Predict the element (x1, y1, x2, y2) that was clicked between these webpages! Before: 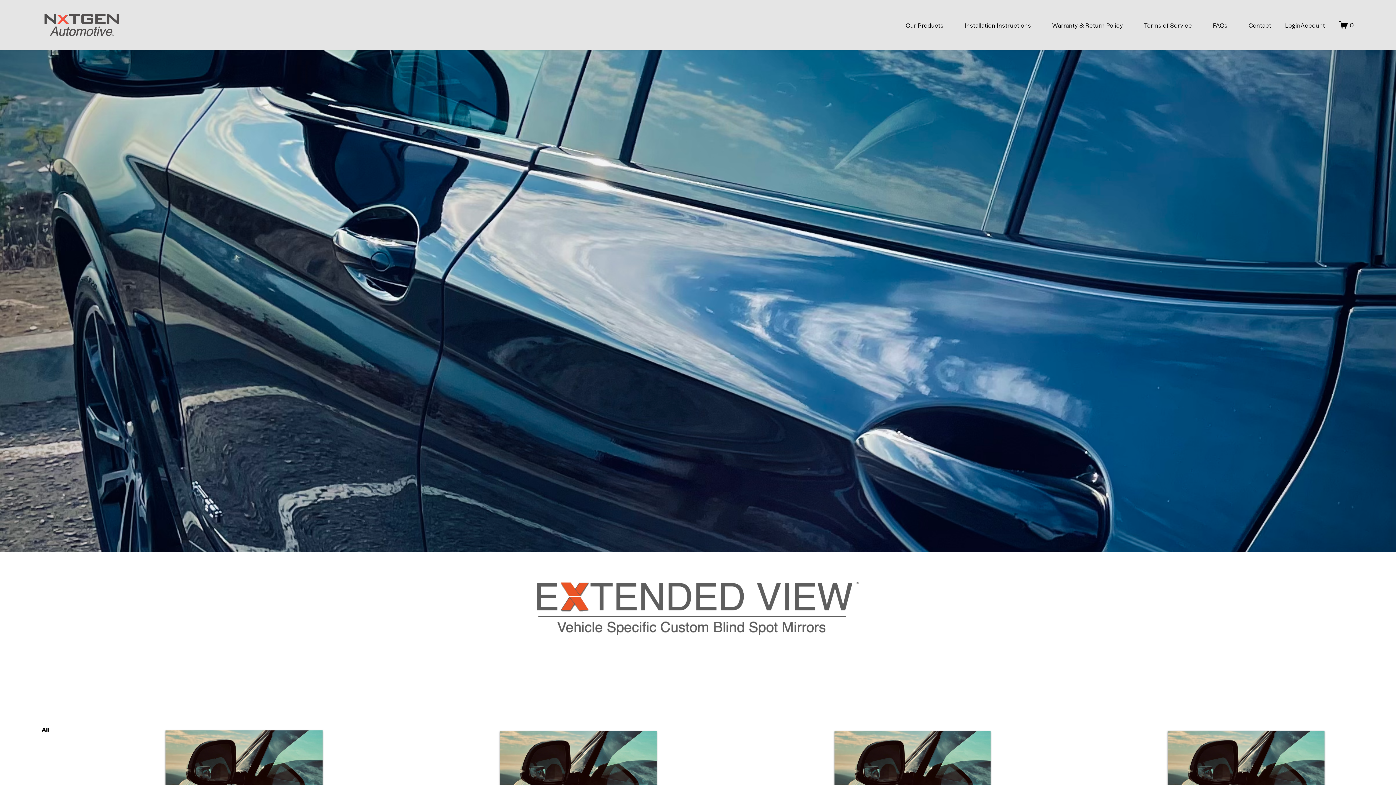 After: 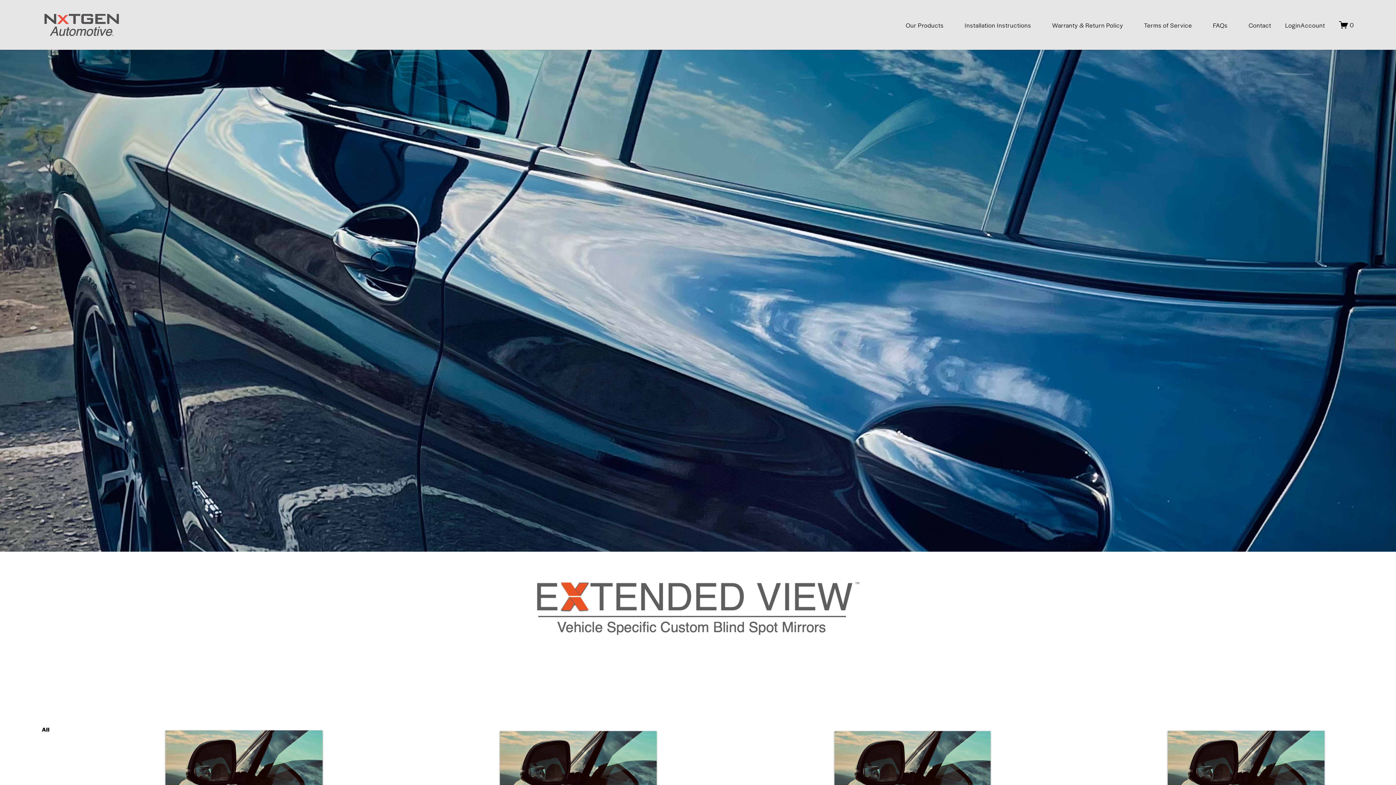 Action: bbox: (41, 725, 121, 736) label: All